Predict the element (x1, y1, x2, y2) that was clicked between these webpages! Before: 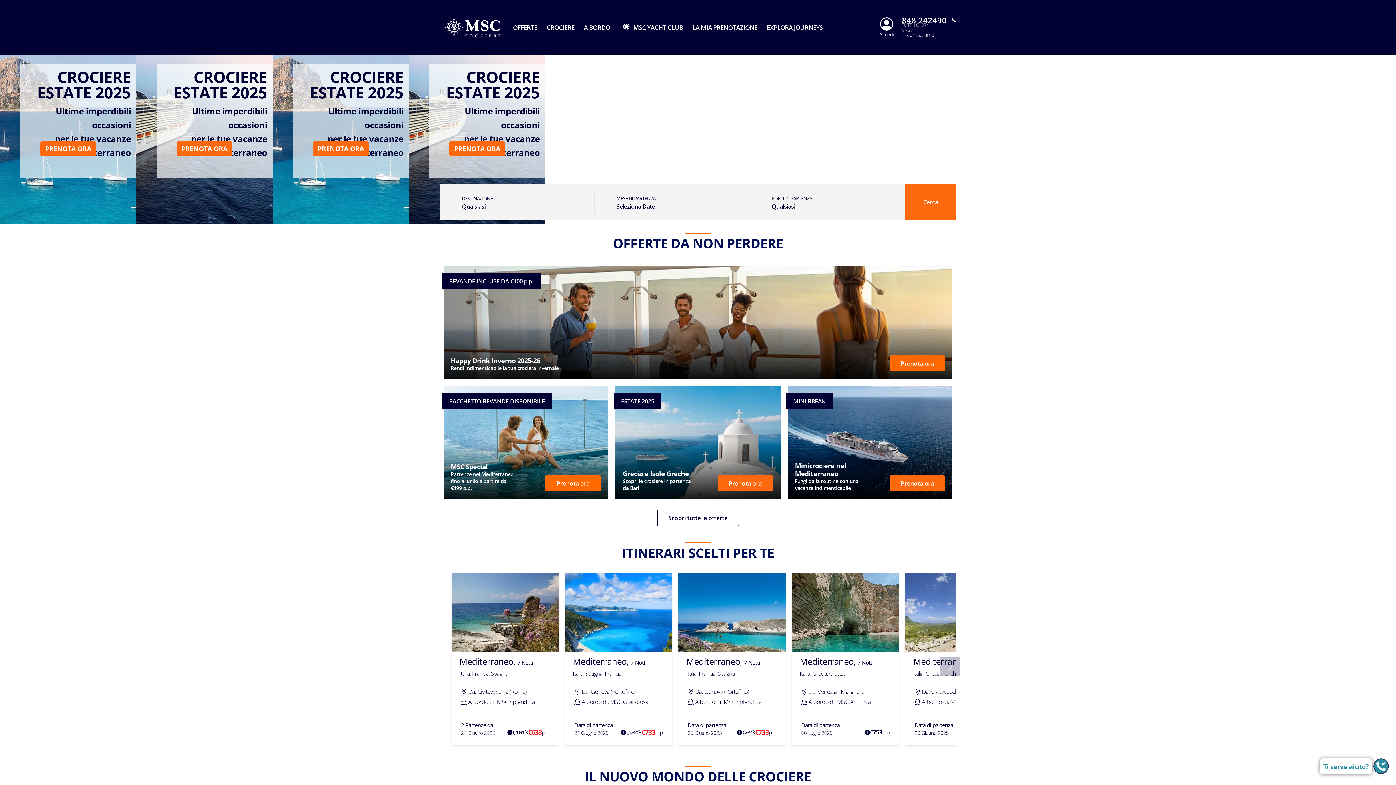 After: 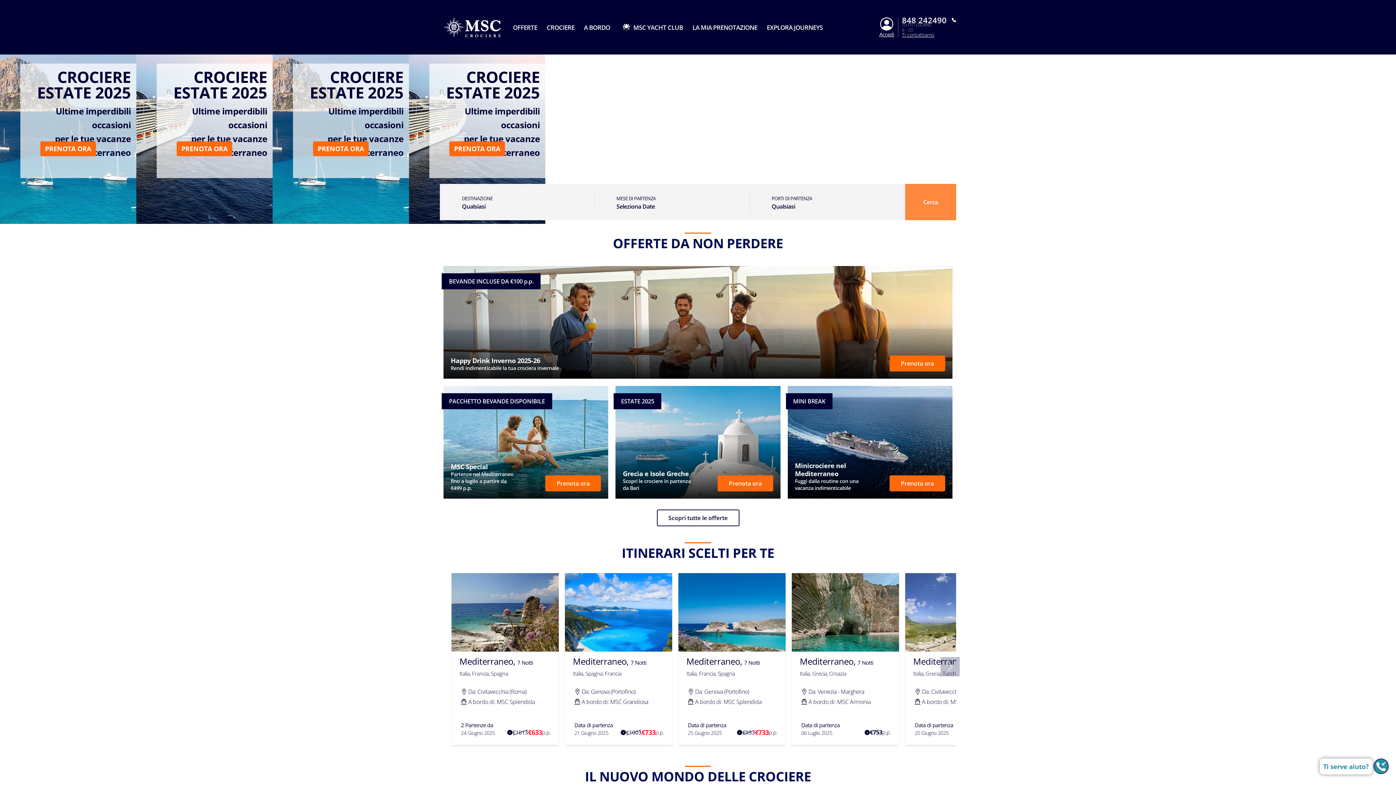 Action: label: Cerca bbox: (923, 188, 938, 216)